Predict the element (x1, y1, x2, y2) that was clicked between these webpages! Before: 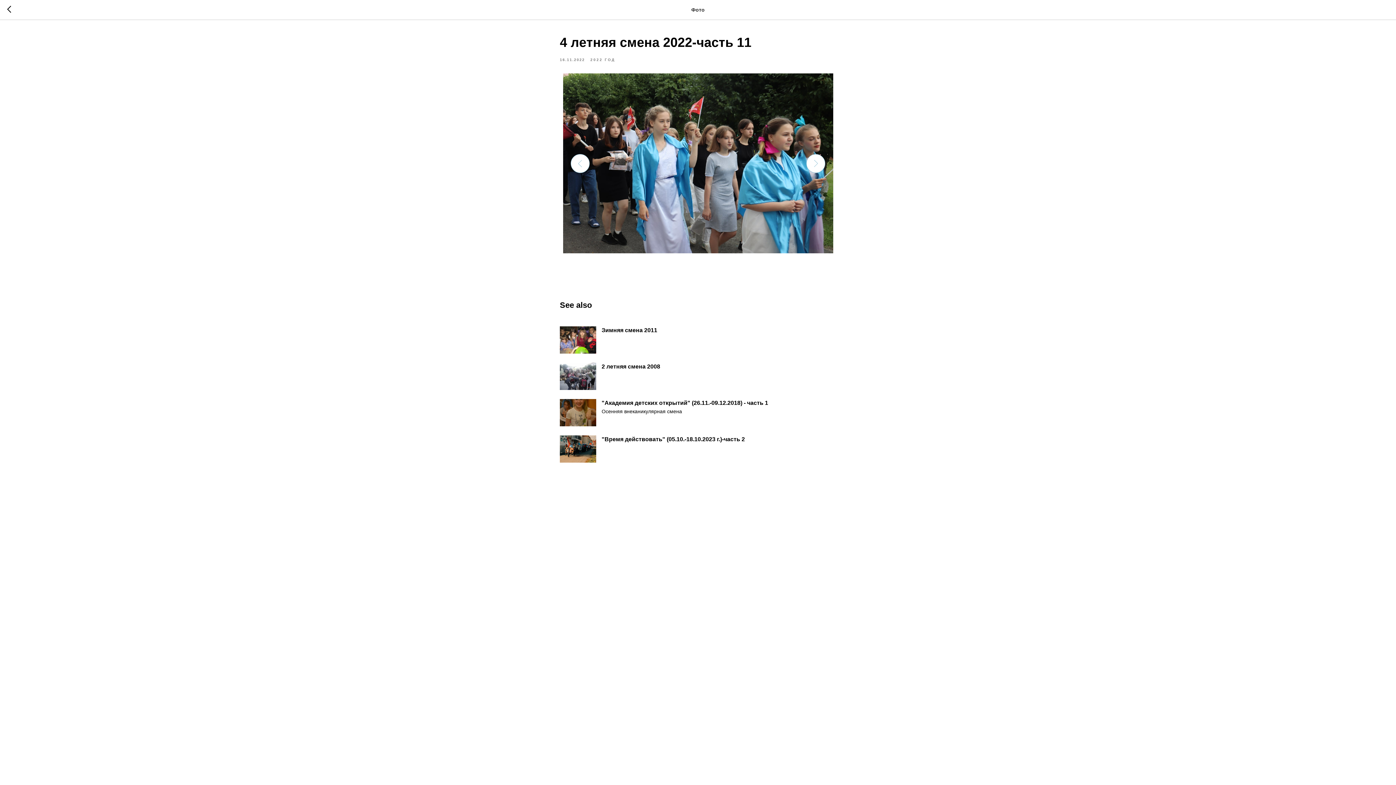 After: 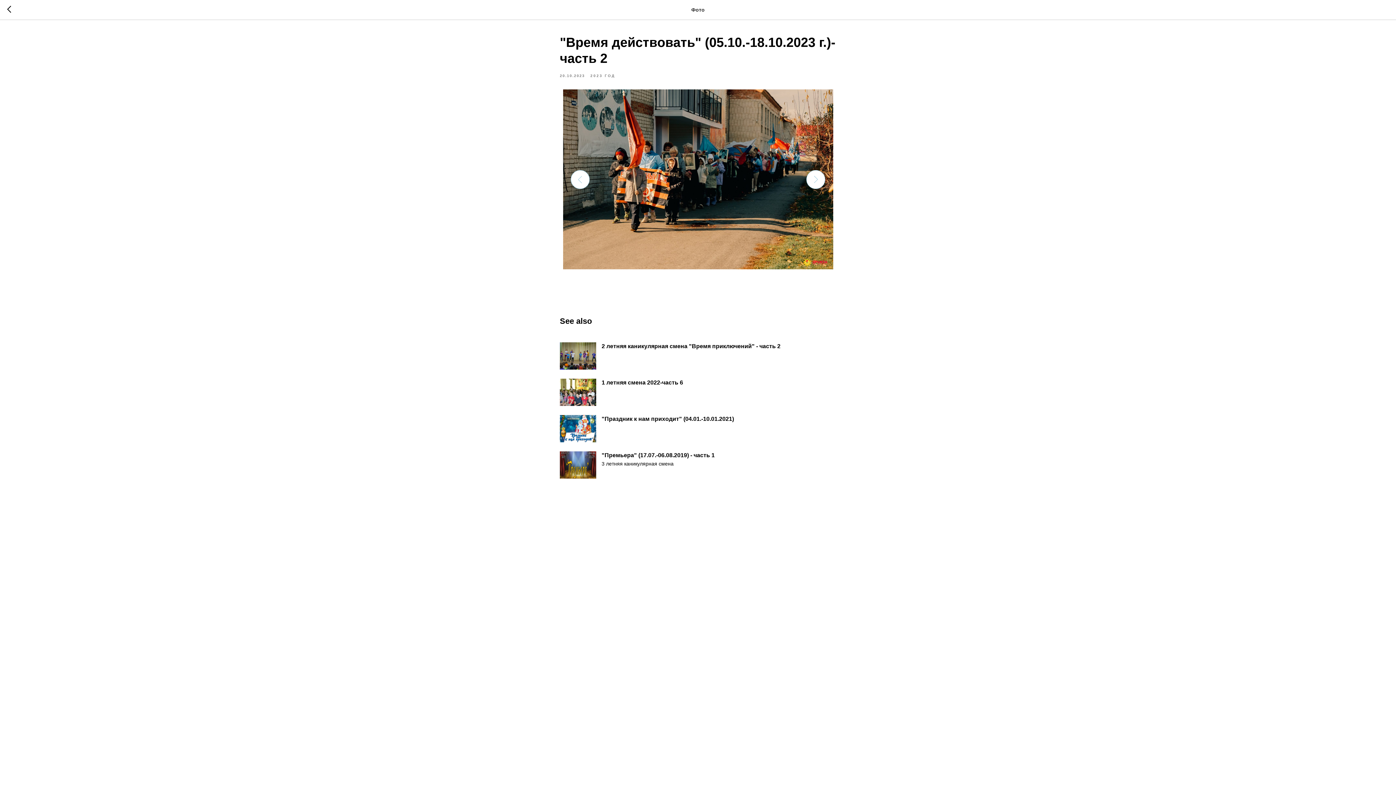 Action: bbox: (560, 435, 836, 462) label: "Время действовать" (05.10.-18.10.2023 г.)-часть 2